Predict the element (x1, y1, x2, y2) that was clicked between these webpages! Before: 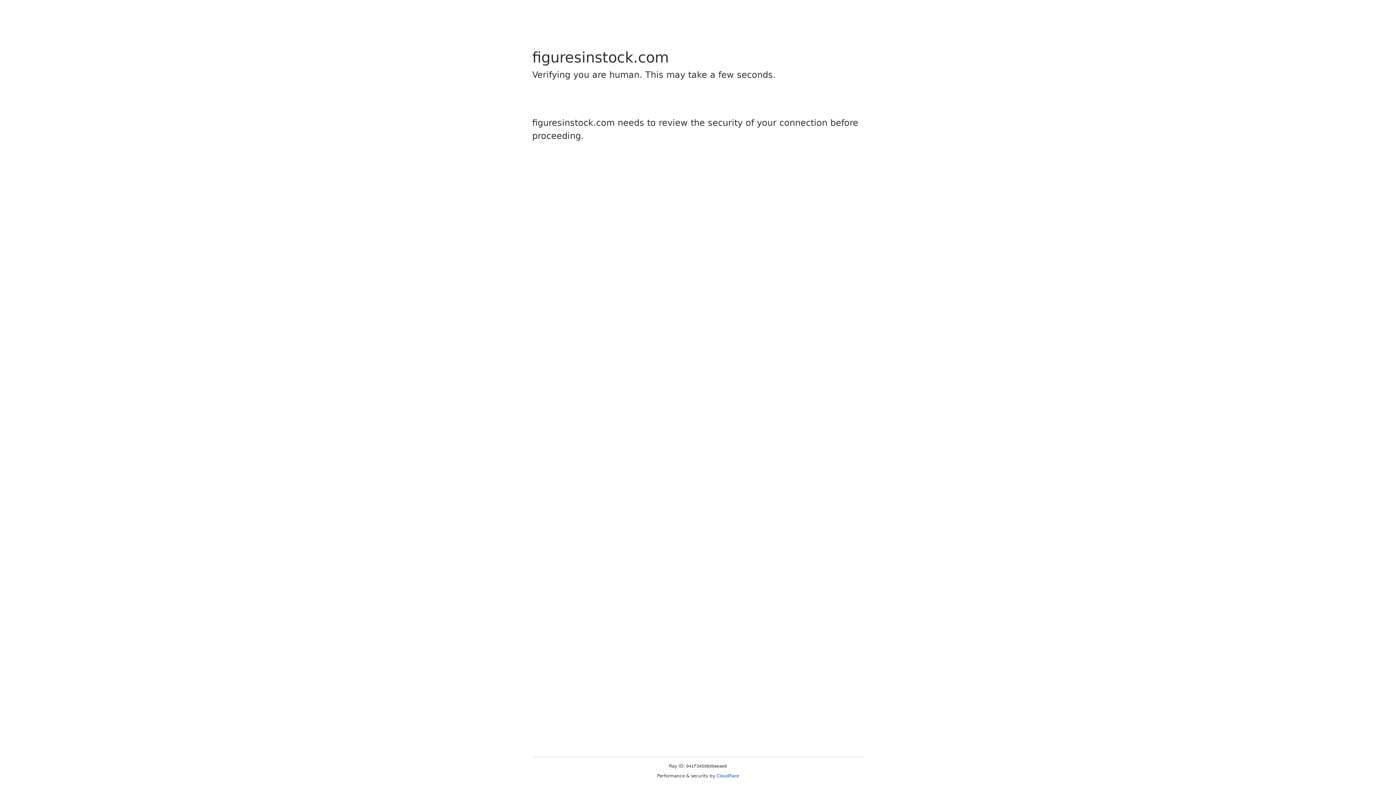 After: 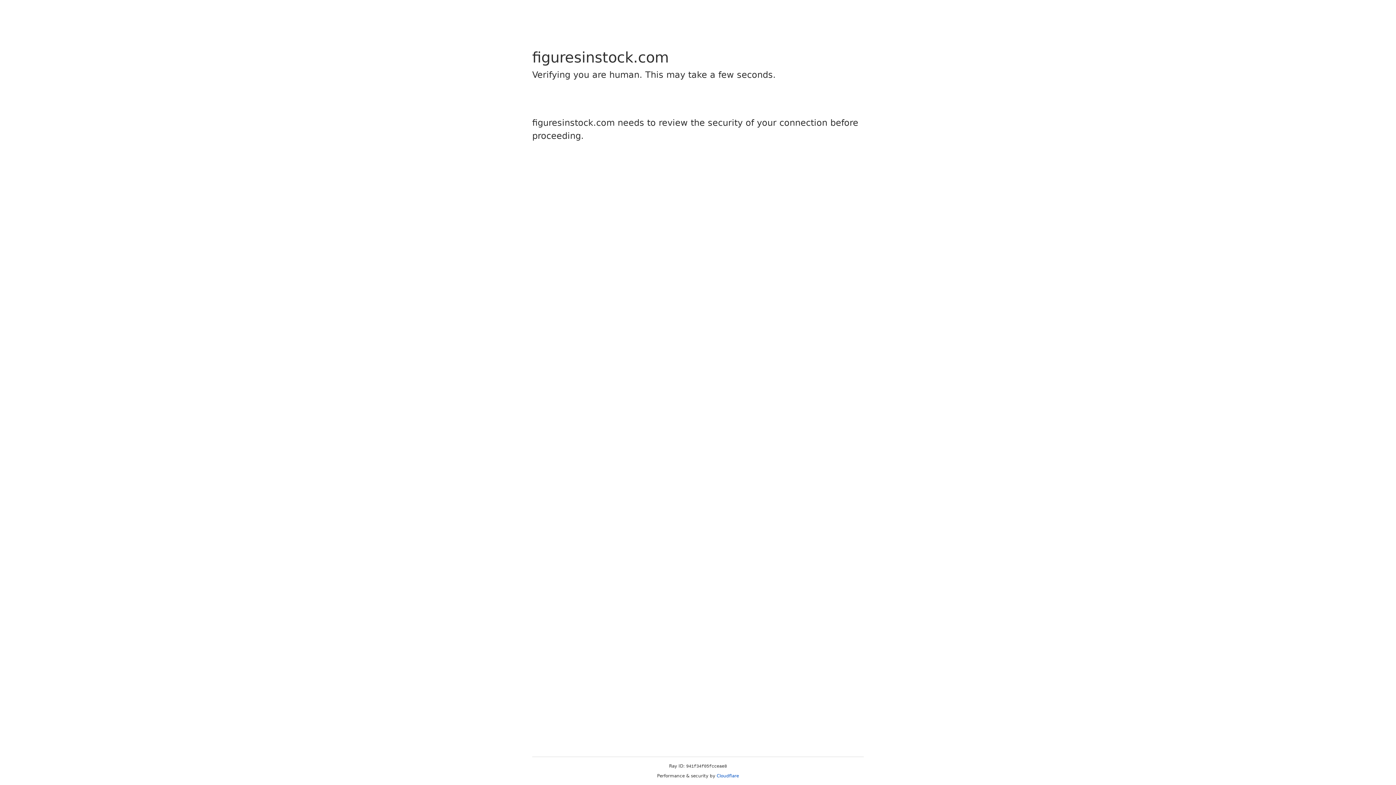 Action: bbox: (716, 773, 739, 778) label: Cloudflare